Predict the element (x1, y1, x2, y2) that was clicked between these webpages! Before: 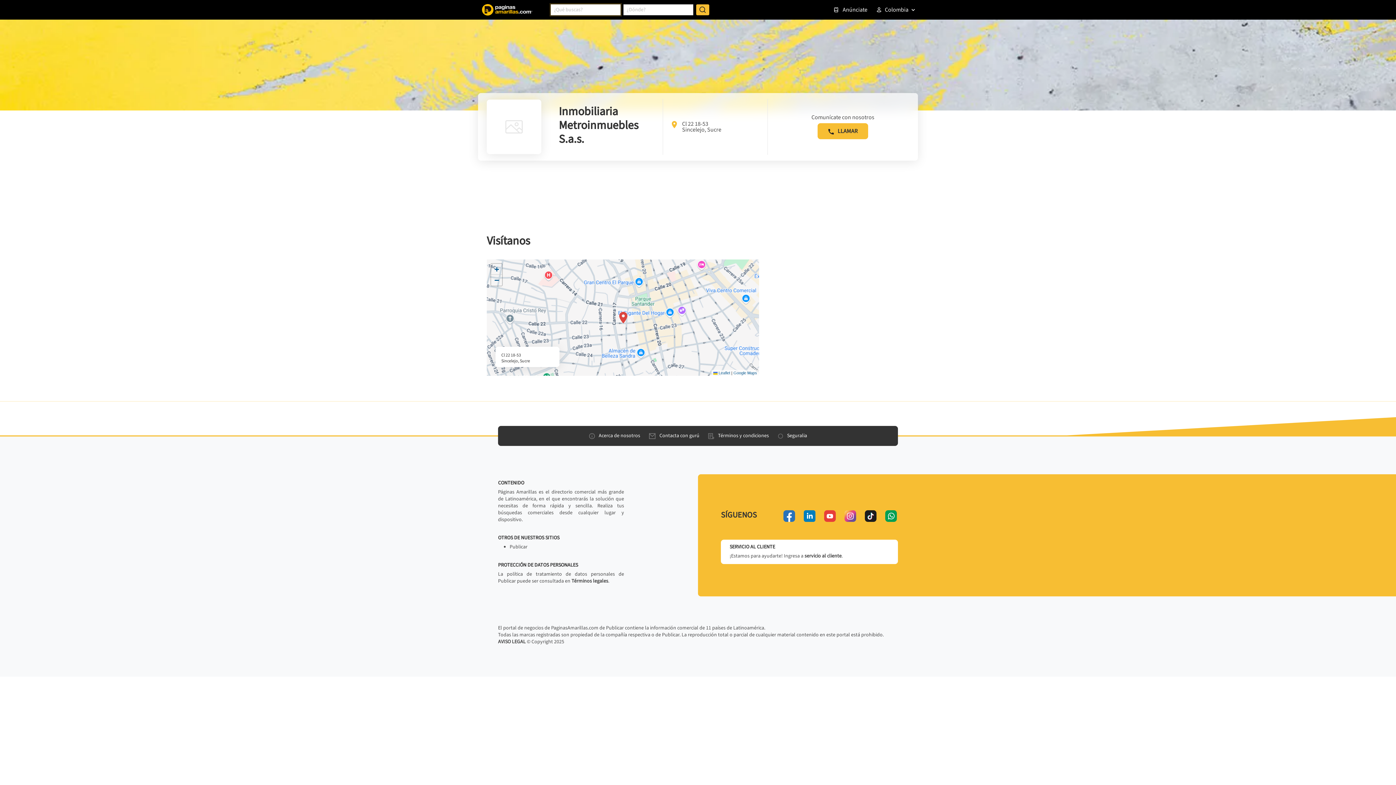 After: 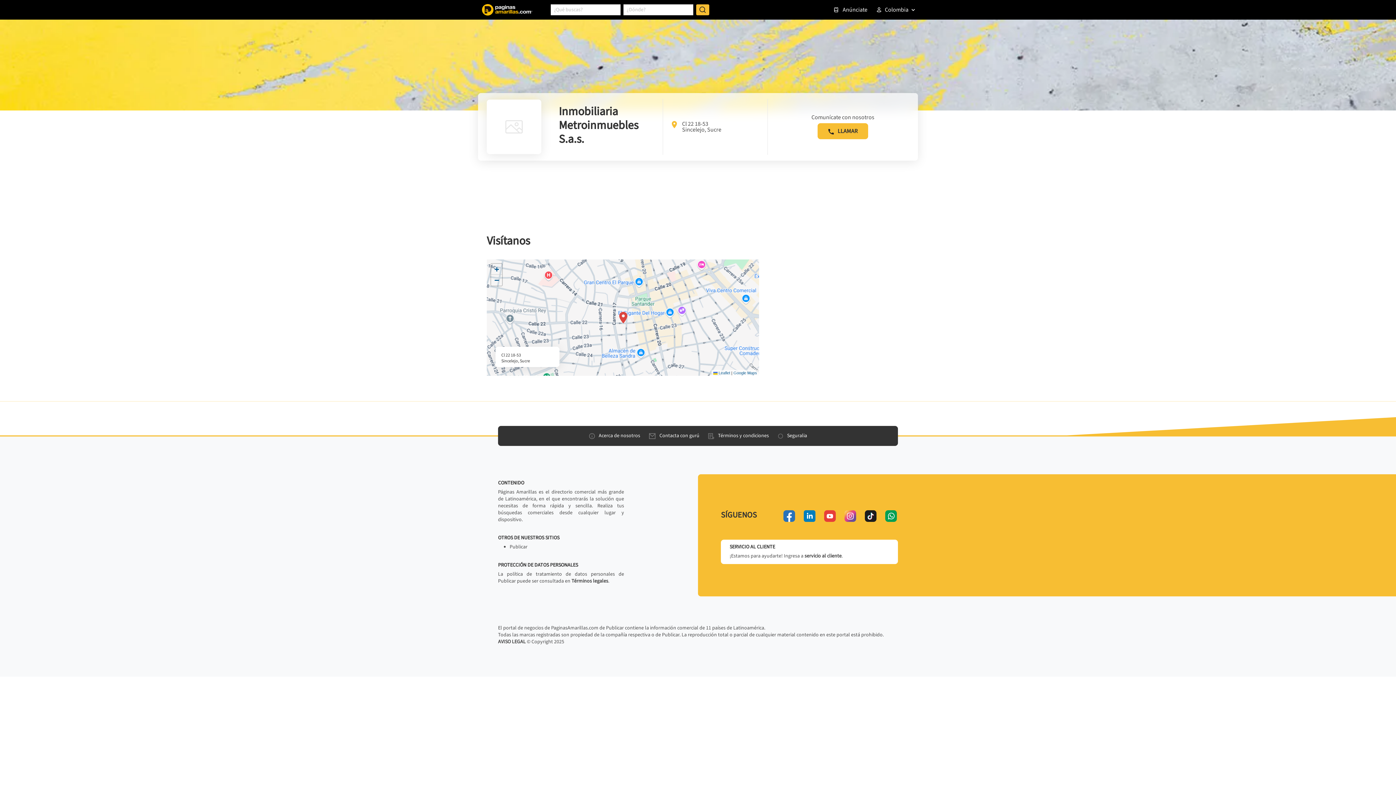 Action: bbox: (865, 510, 876, 522) label: tiktok